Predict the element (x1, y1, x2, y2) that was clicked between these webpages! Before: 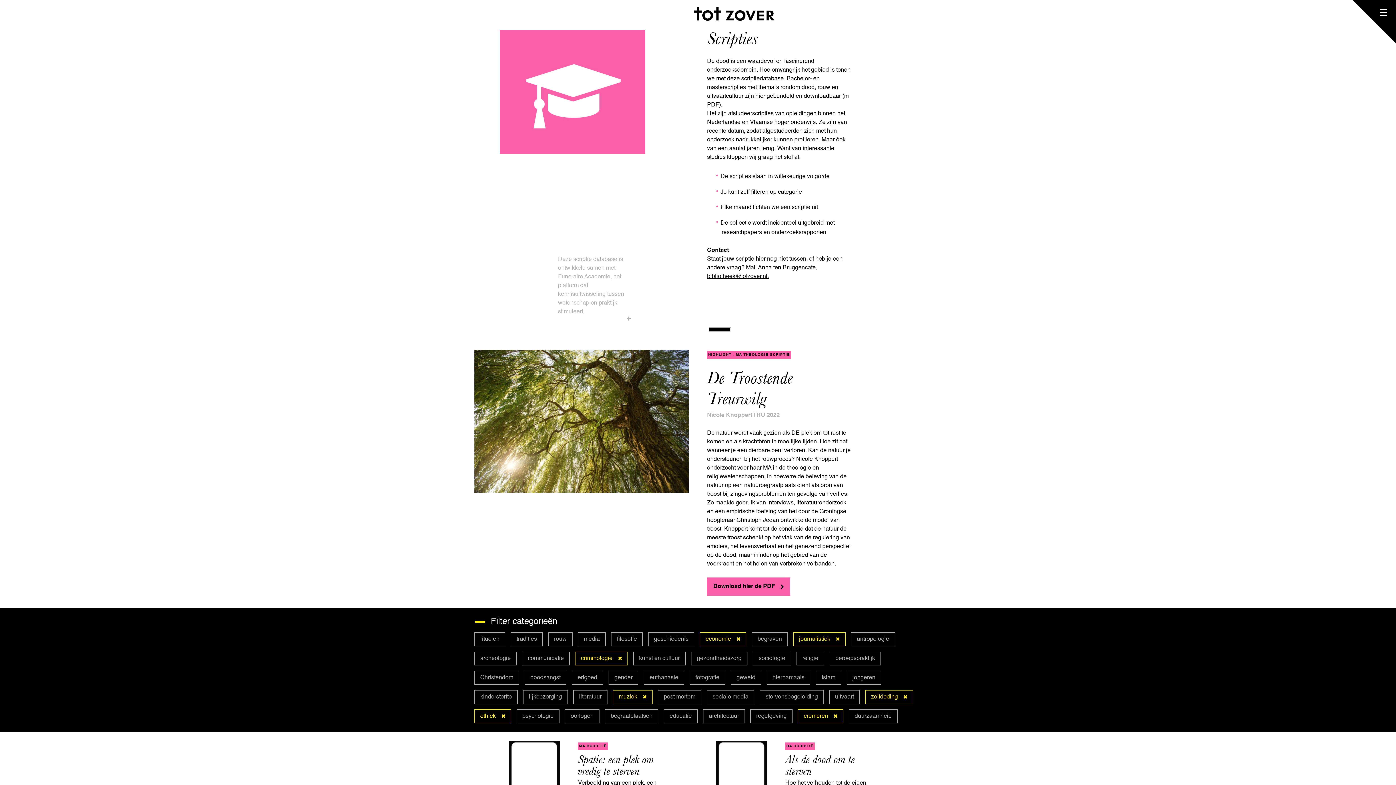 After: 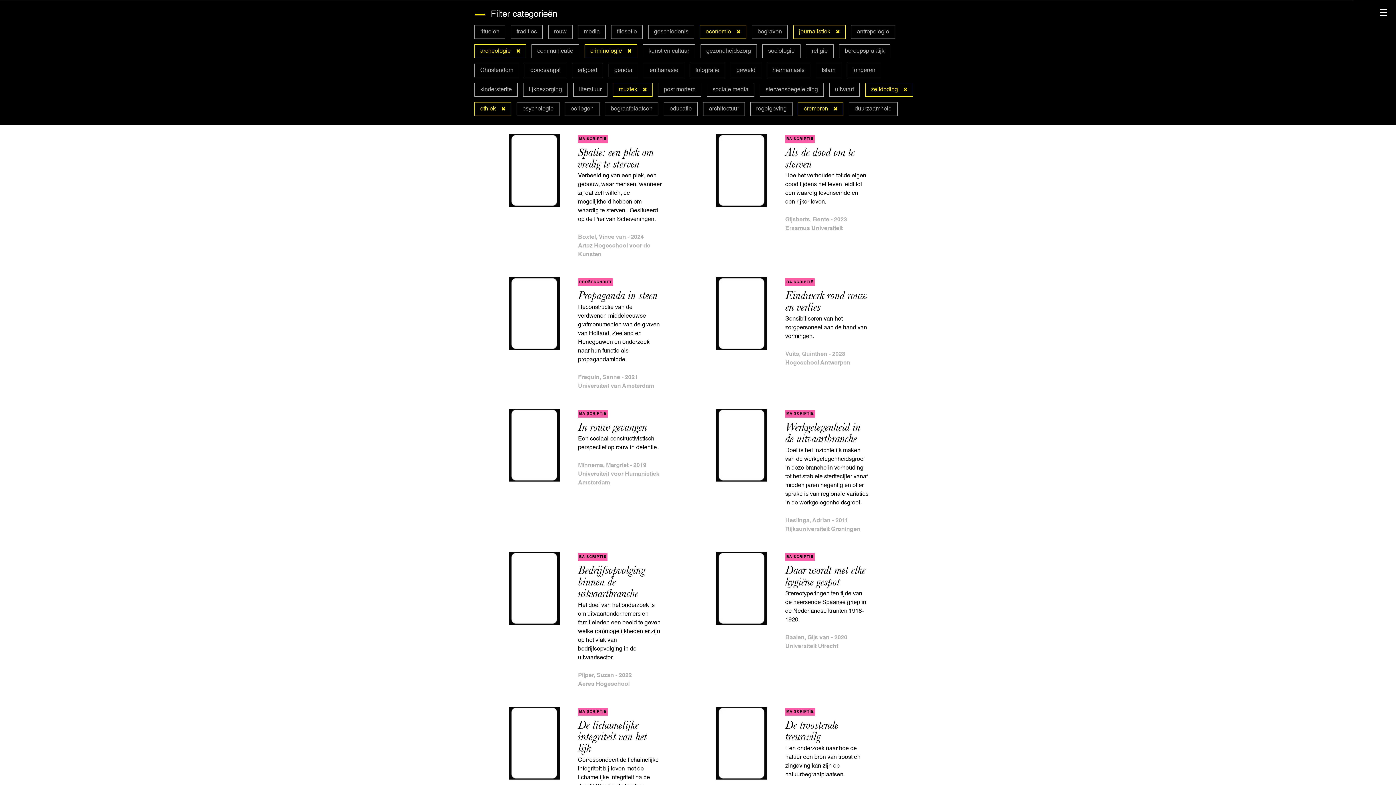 Action: bbox: (474, 651, 516, 665) label: archeologie